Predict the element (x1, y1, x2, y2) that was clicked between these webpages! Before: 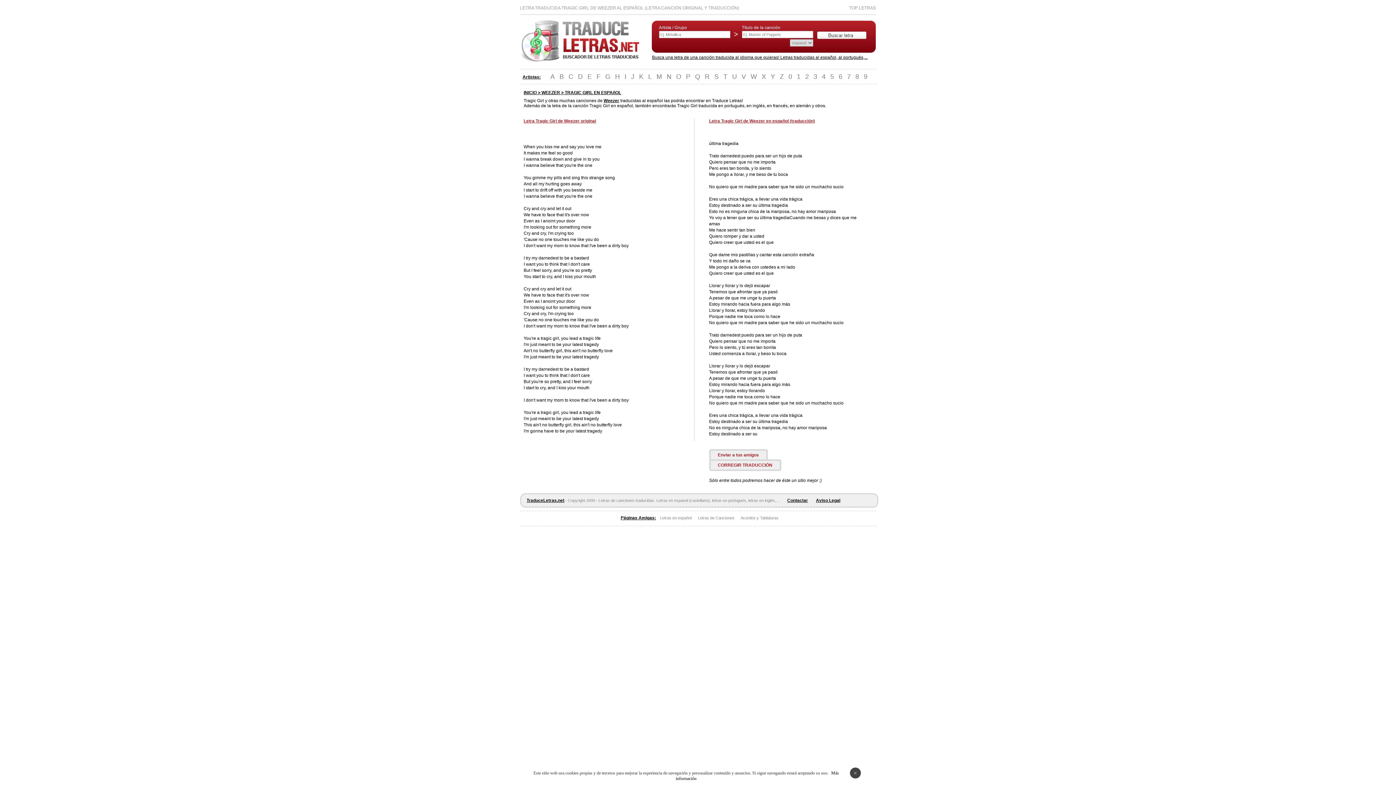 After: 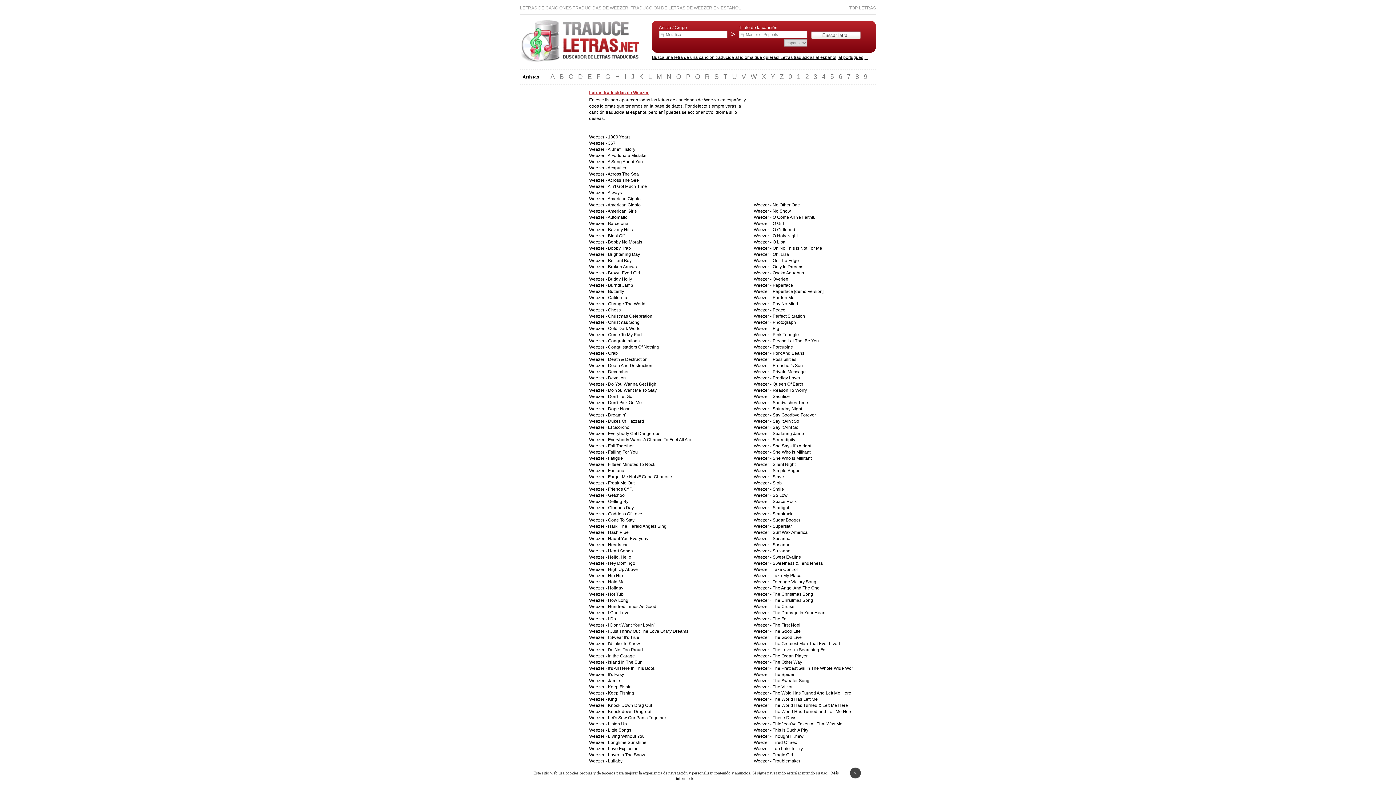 Action: label: Weezer bbox: (603, 98, 619, 103)